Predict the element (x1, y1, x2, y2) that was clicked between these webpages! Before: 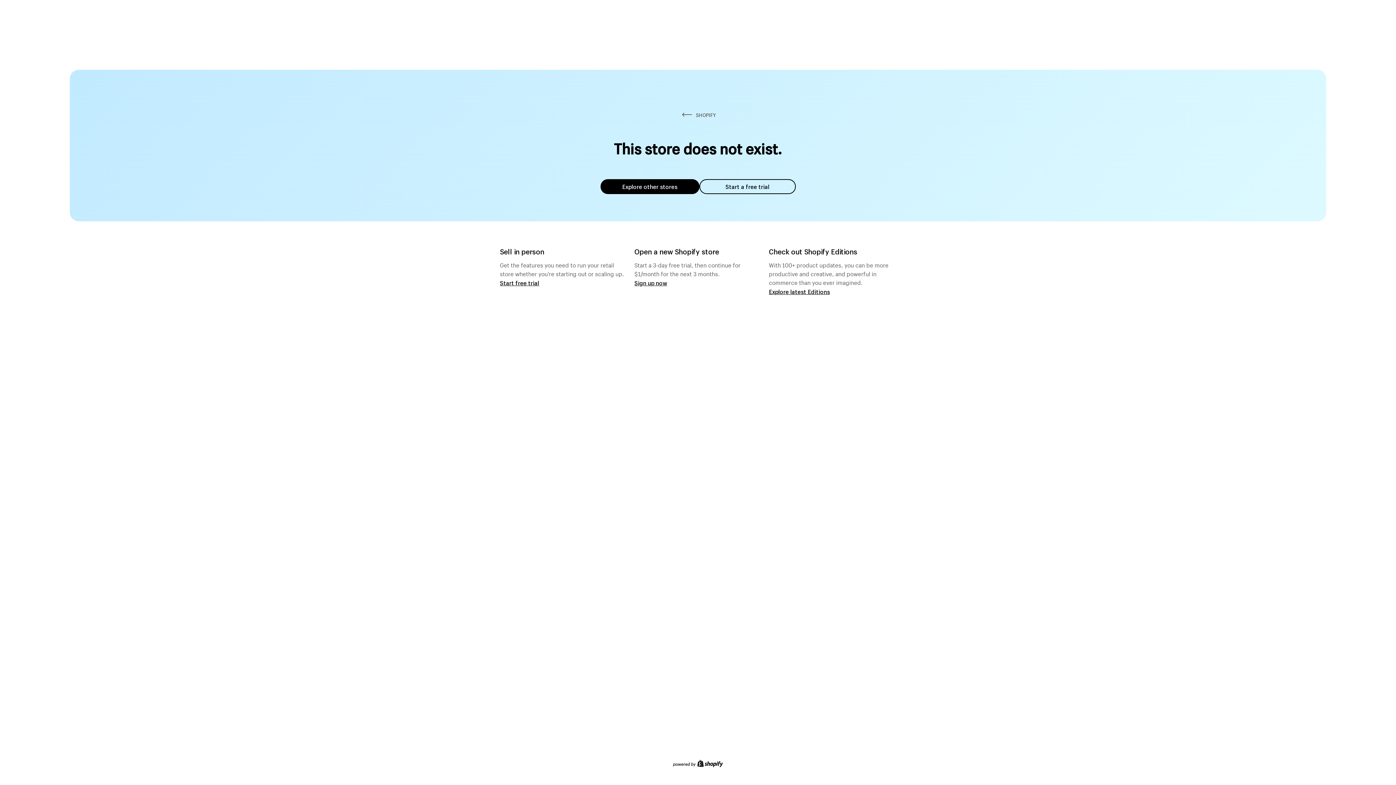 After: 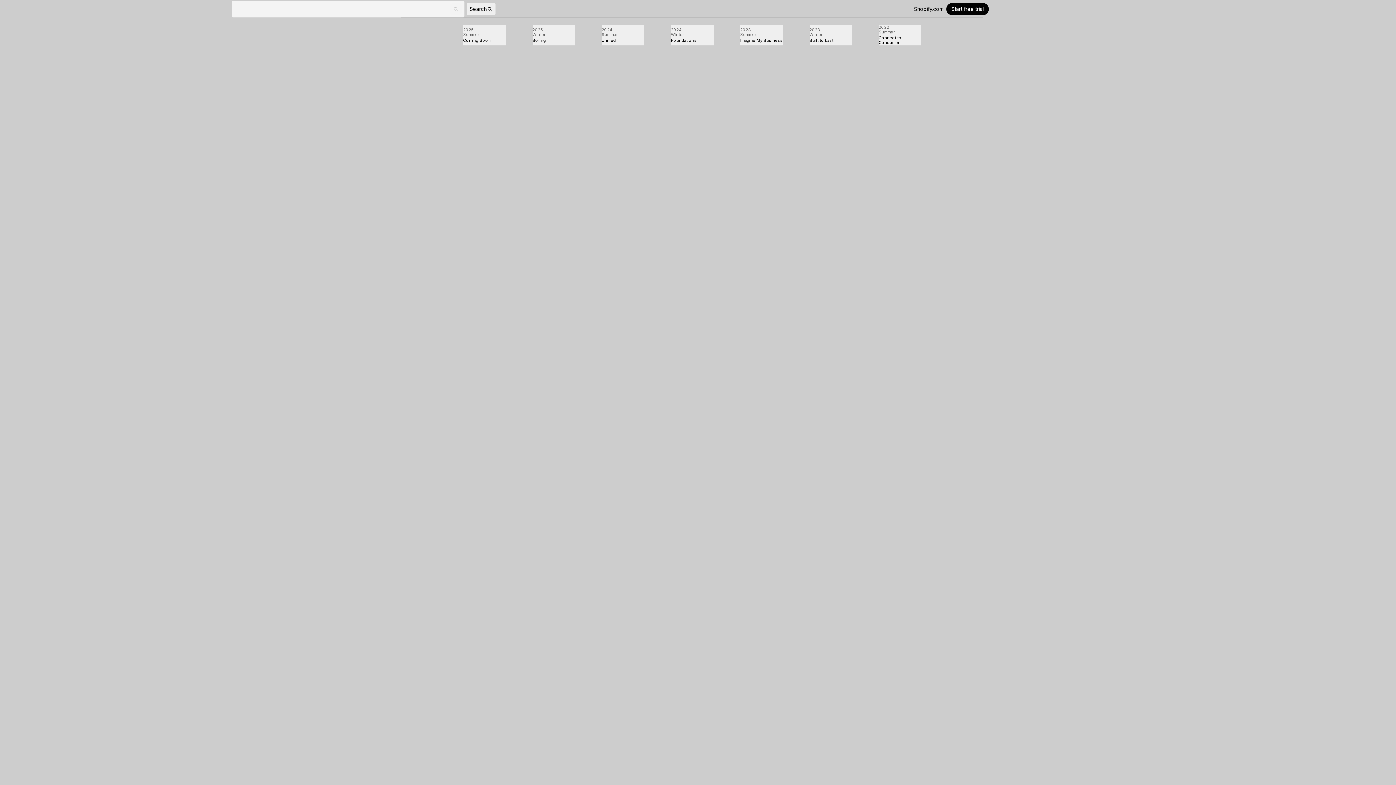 Action: label: Explore latest Editions bbox: (769, 287, 830, 295)